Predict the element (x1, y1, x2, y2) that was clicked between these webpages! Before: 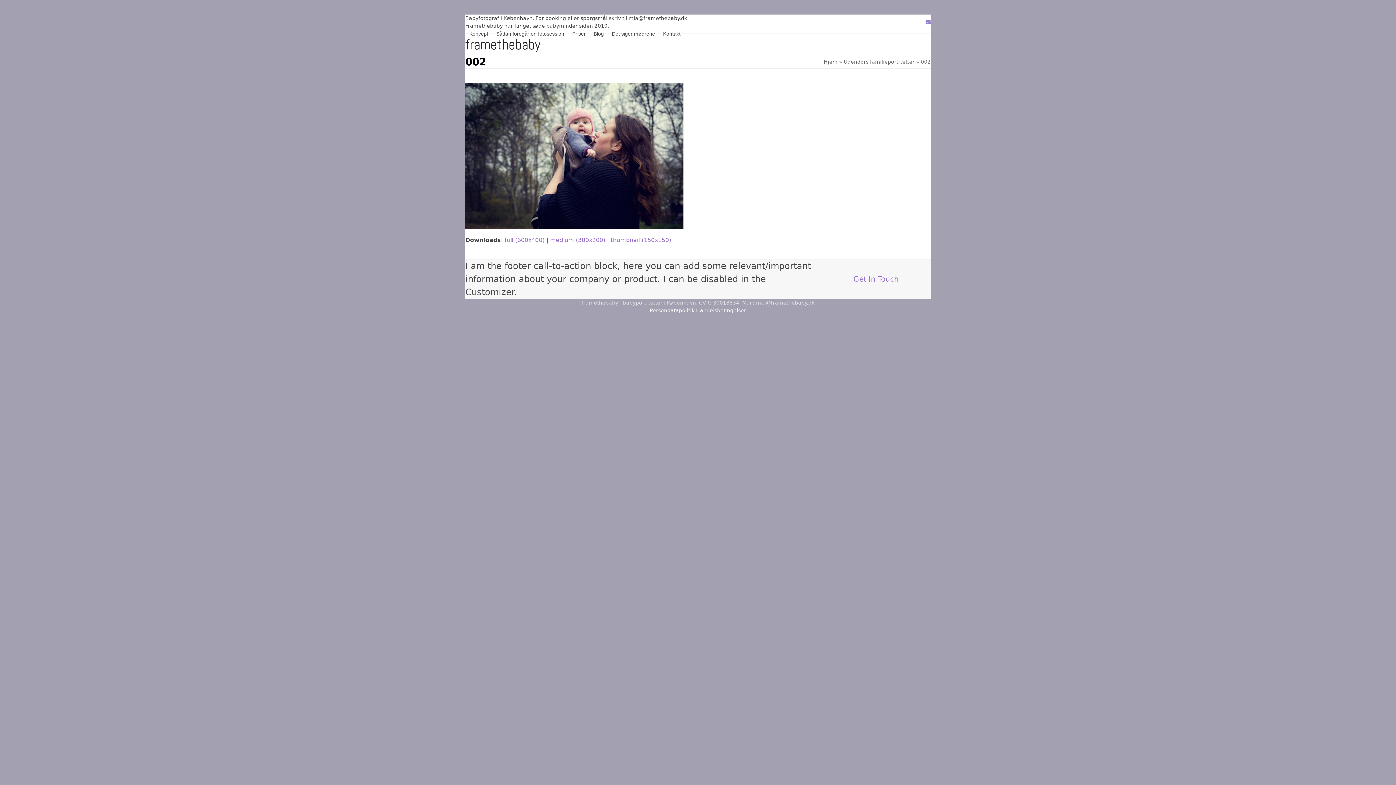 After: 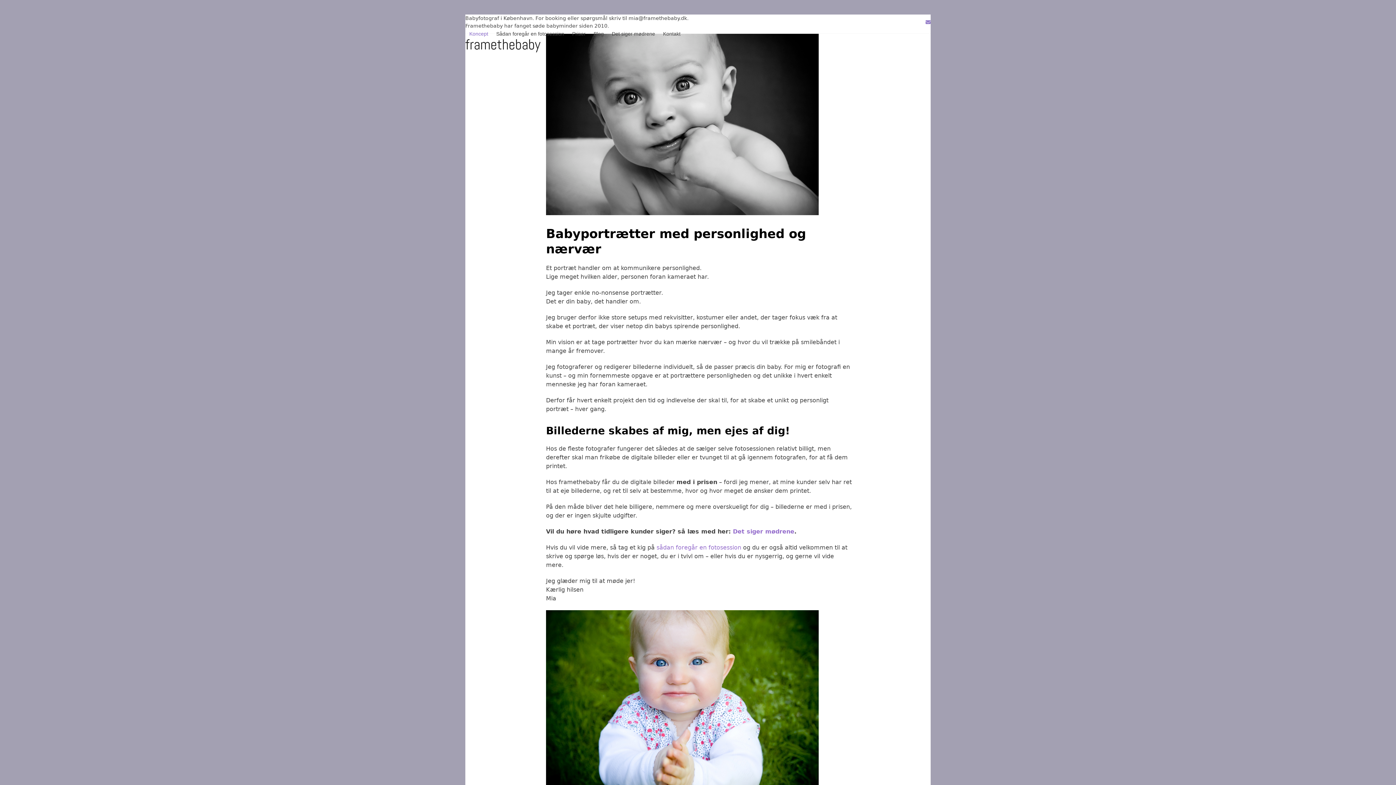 Action: label: Koncept bbox: (465, 24, 492, 42)